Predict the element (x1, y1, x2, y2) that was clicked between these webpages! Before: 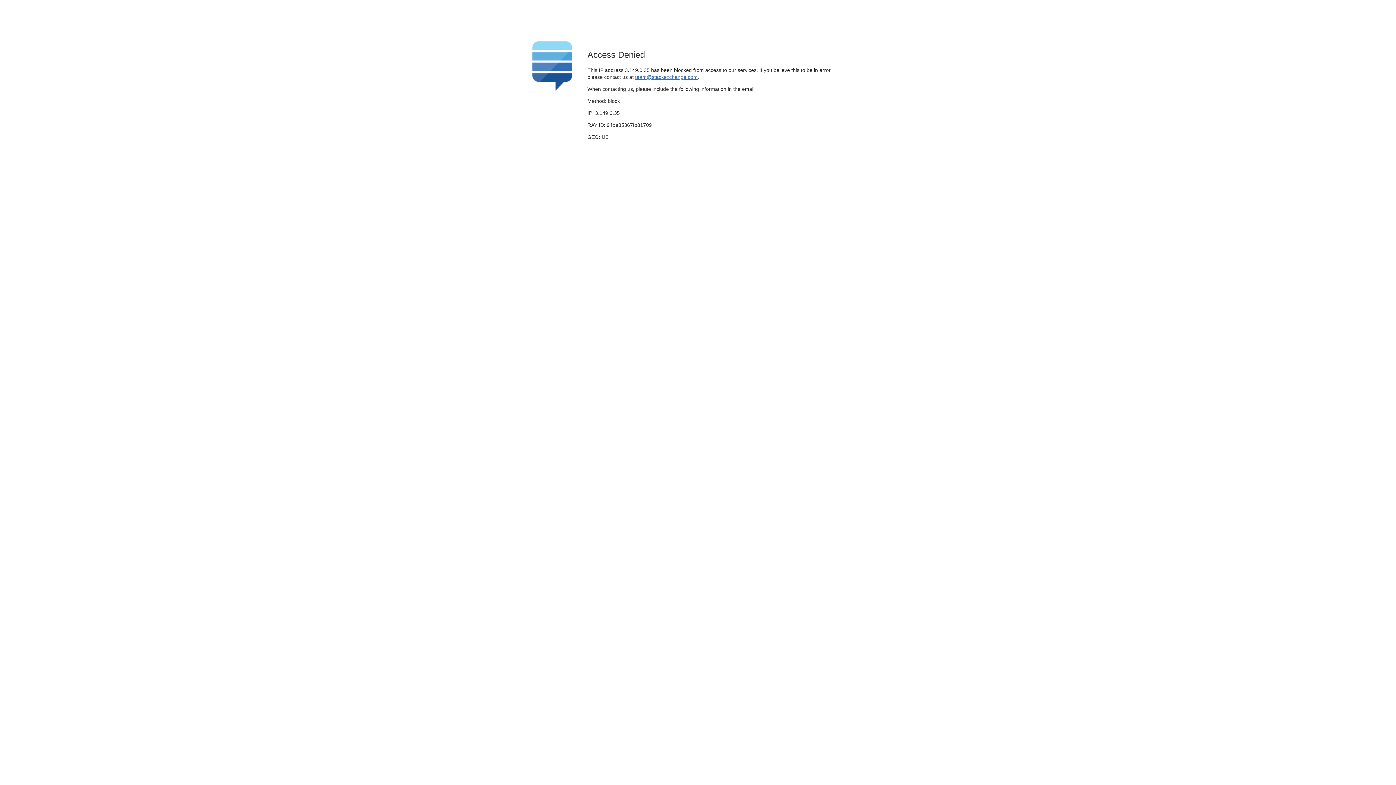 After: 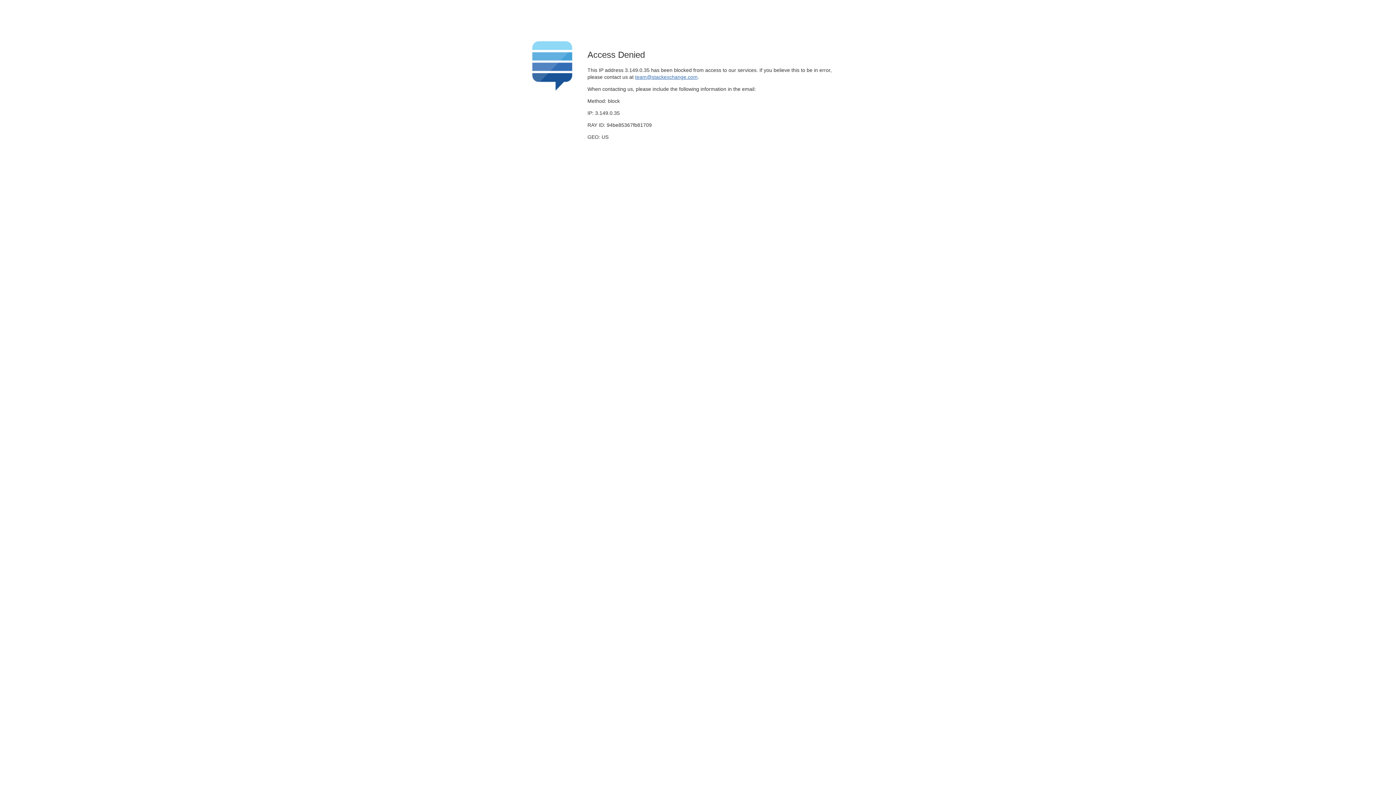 Action: bbox: (635, 74, 697, 79) label: team@stackexchange.com